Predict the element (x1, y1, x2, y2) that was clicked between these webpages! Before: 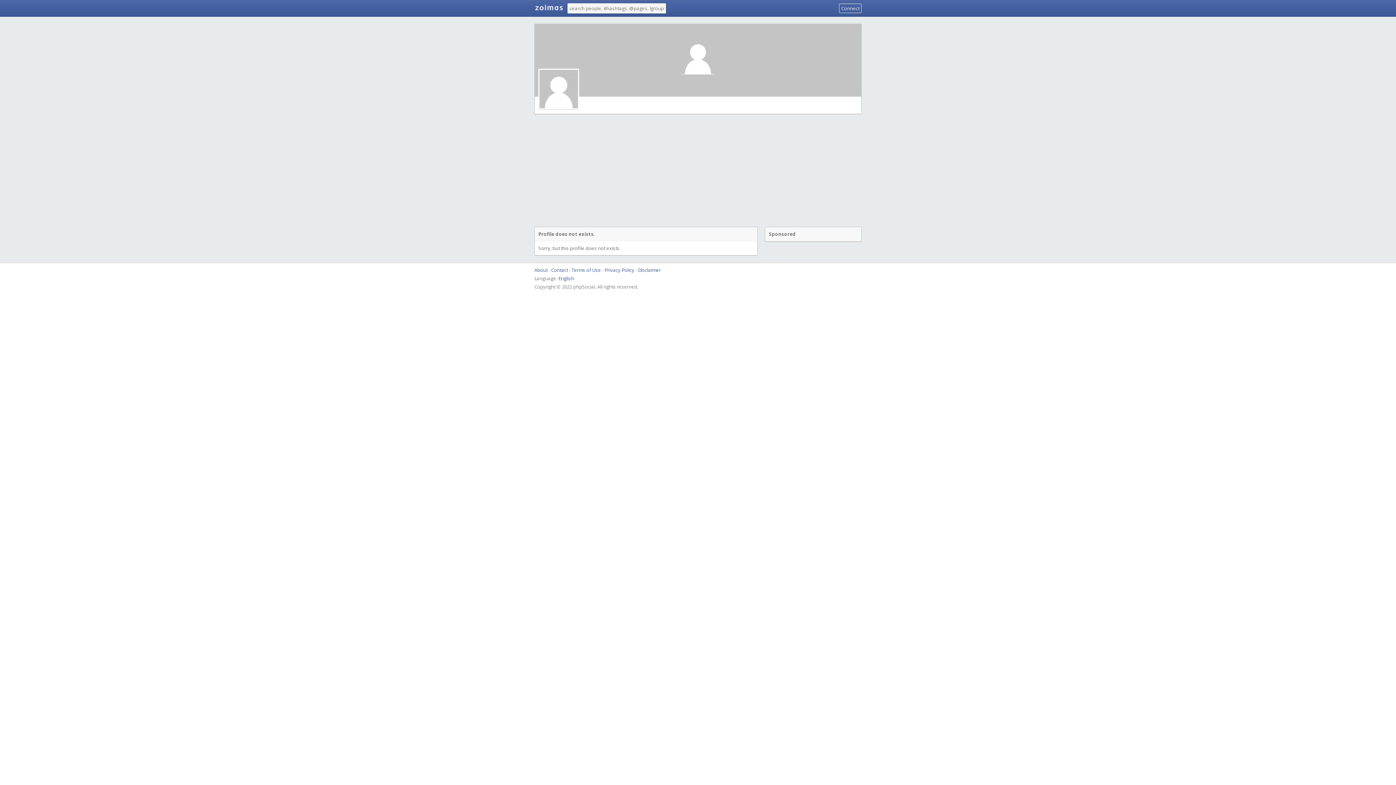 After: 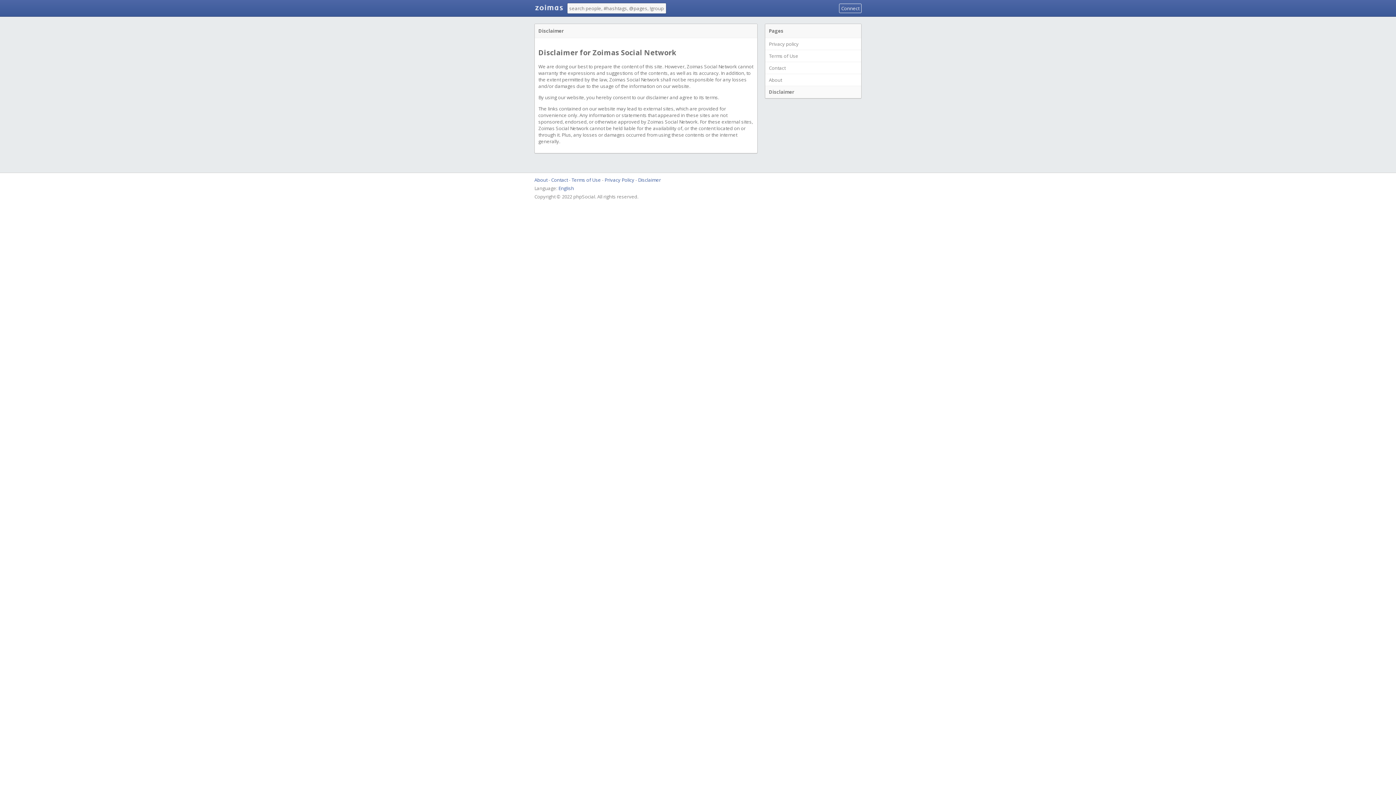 Action: label: Disclaimer bbox: (638, 266, 661, 273)